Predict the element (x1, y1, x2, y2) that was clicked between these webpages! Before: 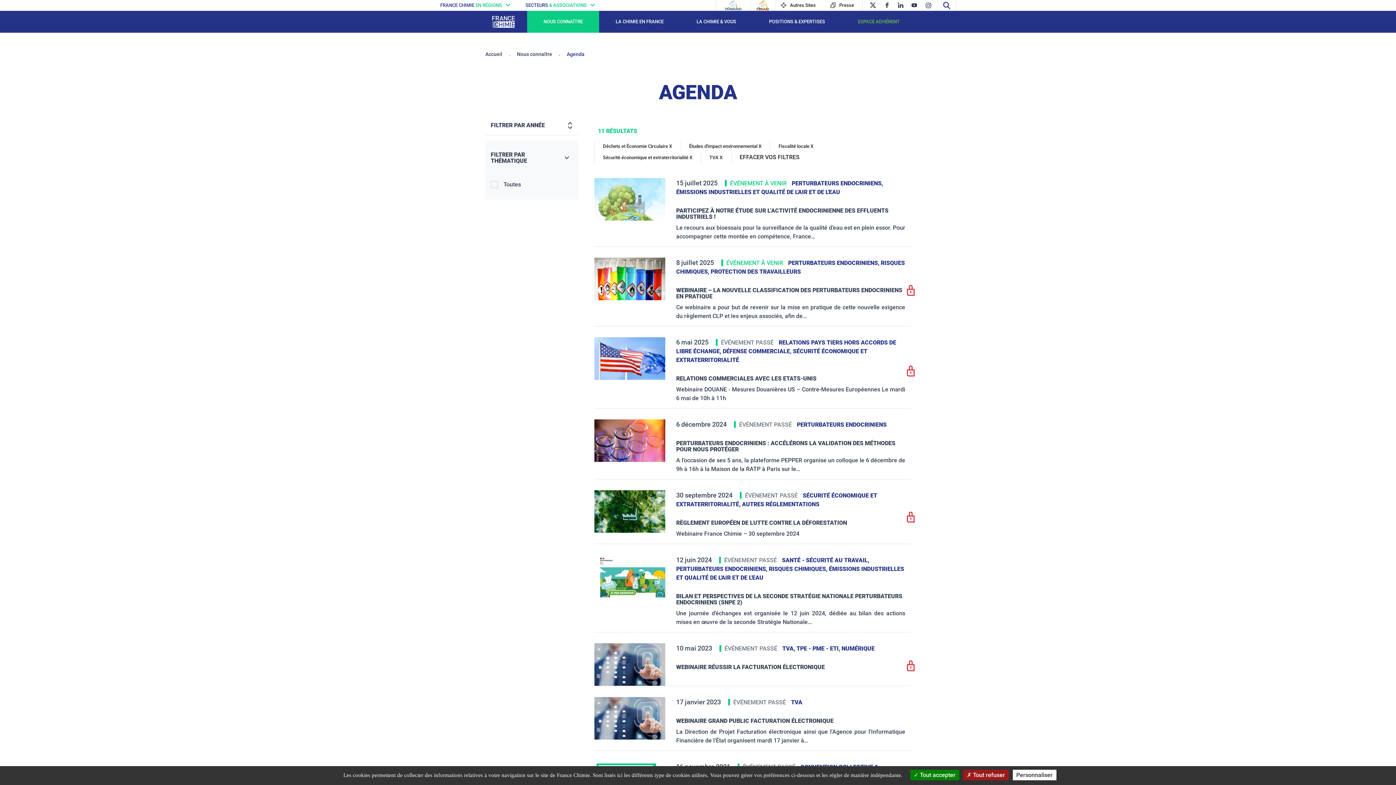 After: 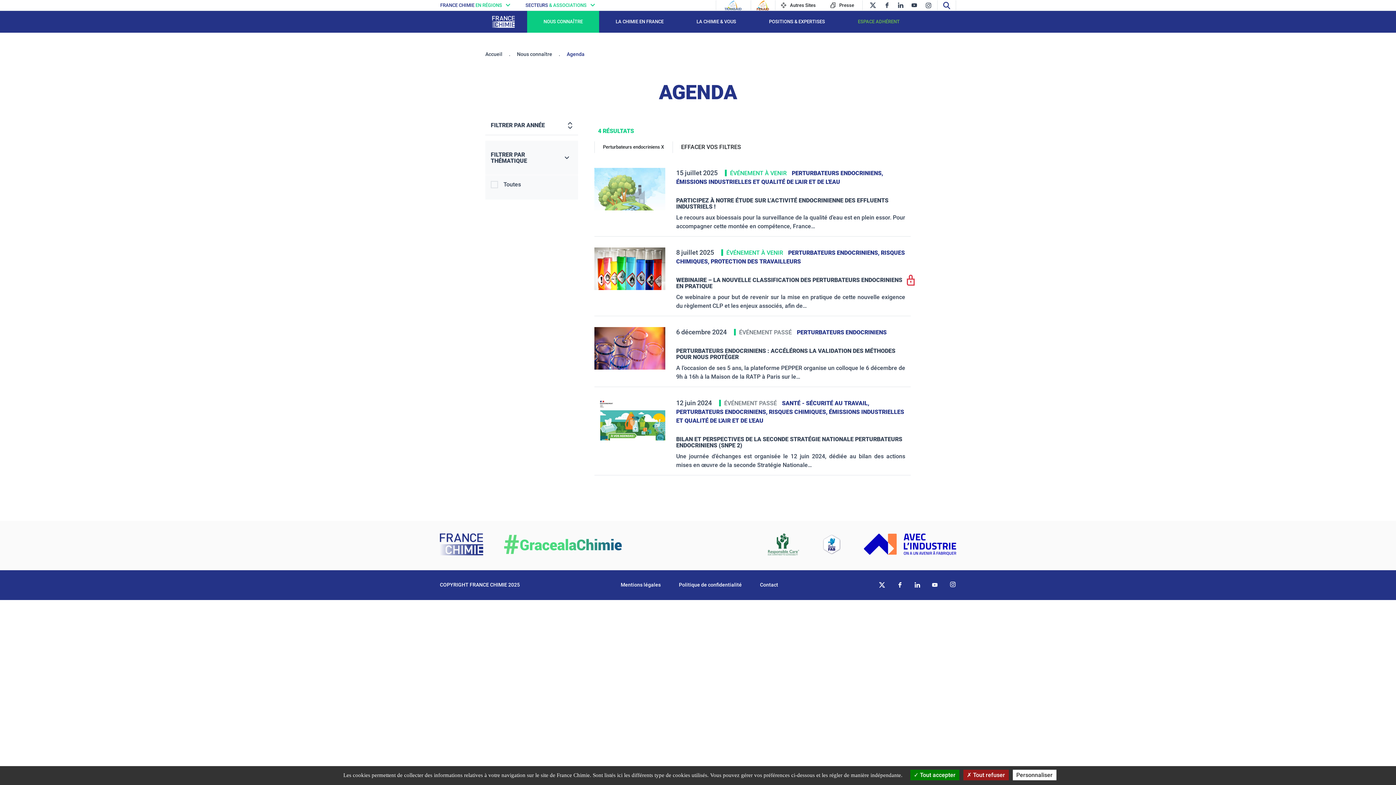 Action: label: PERTURBATEURS ENDOCRINIENS,  bbox: (788, 259, 881, 266)